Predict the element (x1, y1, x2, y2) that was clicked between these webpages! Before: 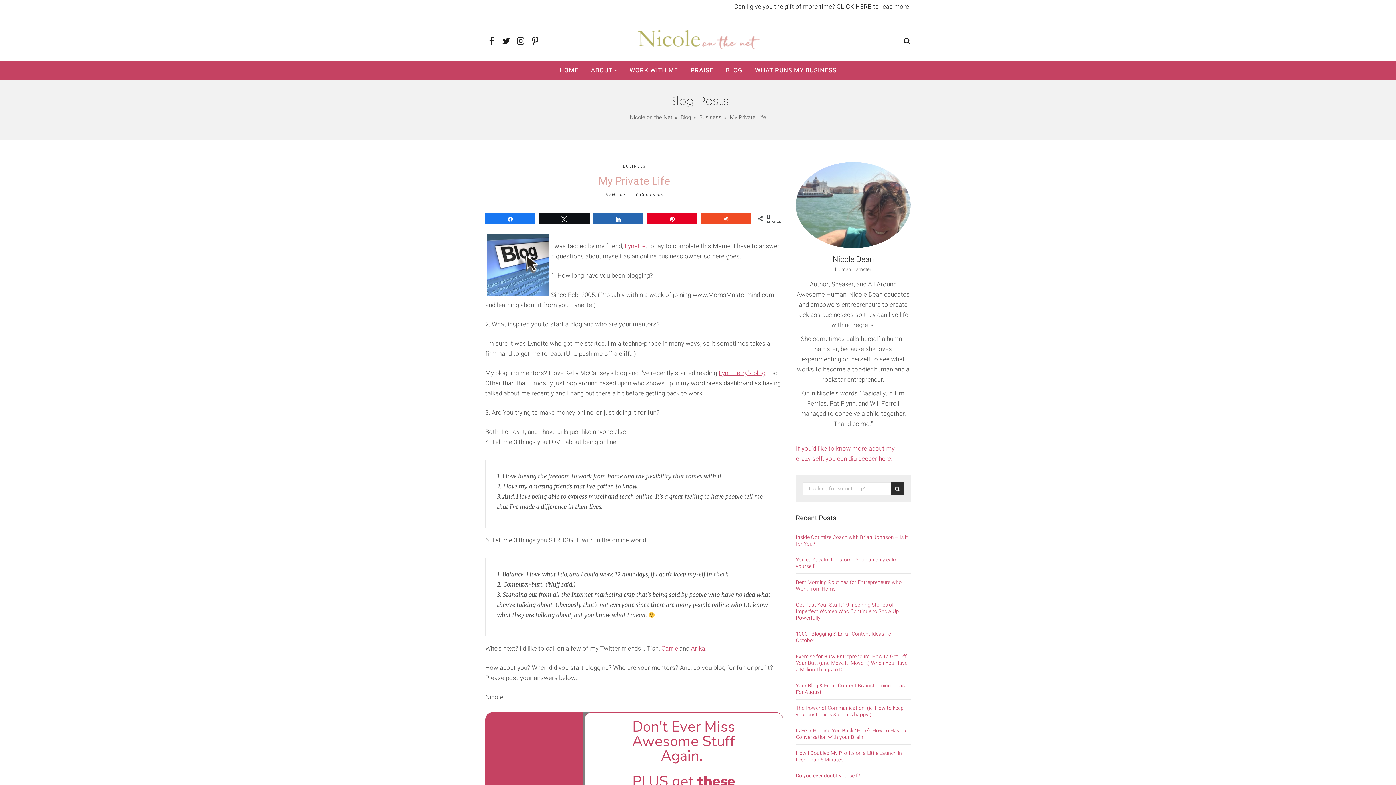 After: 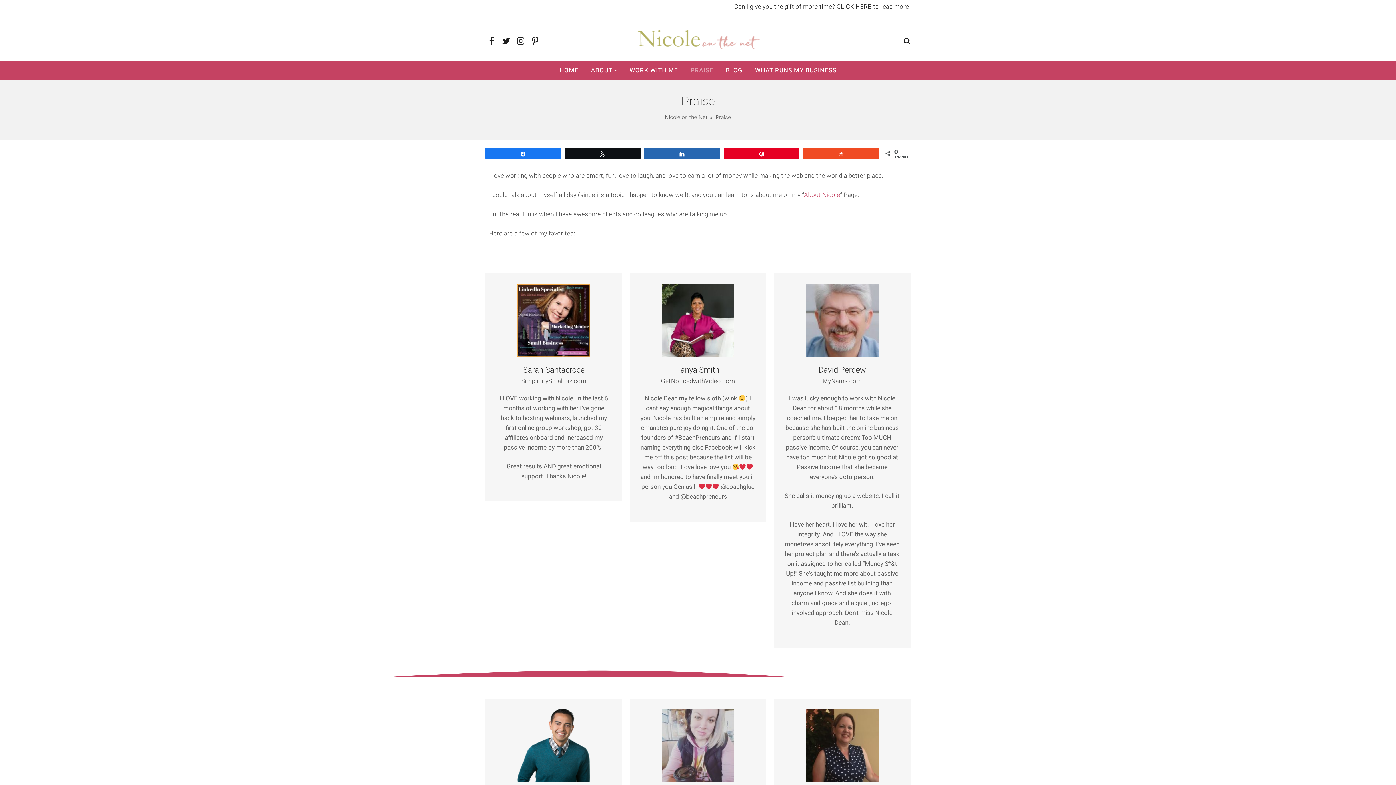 Action: label: PRAISE bbox: (685, 61, 719, 79)